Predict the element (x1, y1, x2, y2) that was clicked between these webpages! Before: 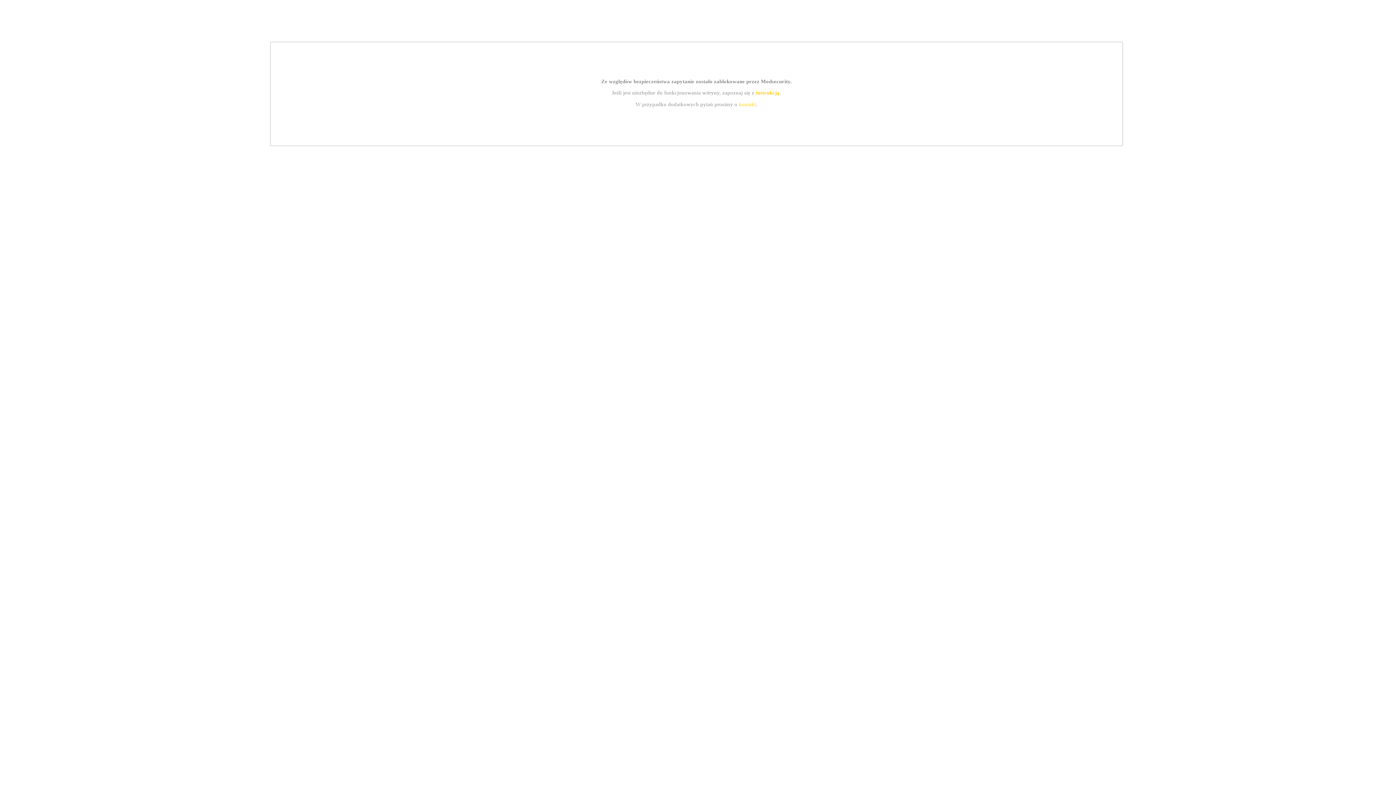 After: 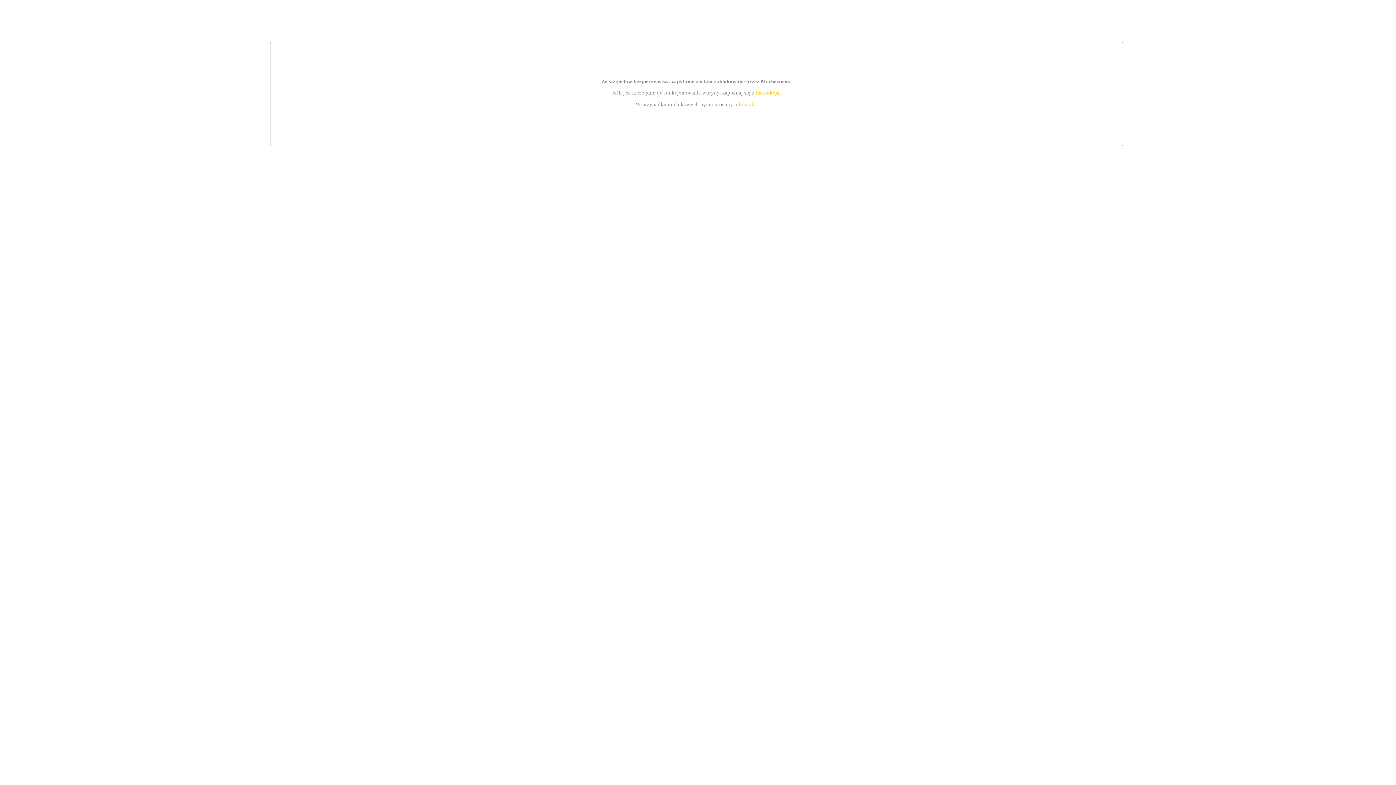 Action: bbox: (739, 101, 756, 107) label: kontakt